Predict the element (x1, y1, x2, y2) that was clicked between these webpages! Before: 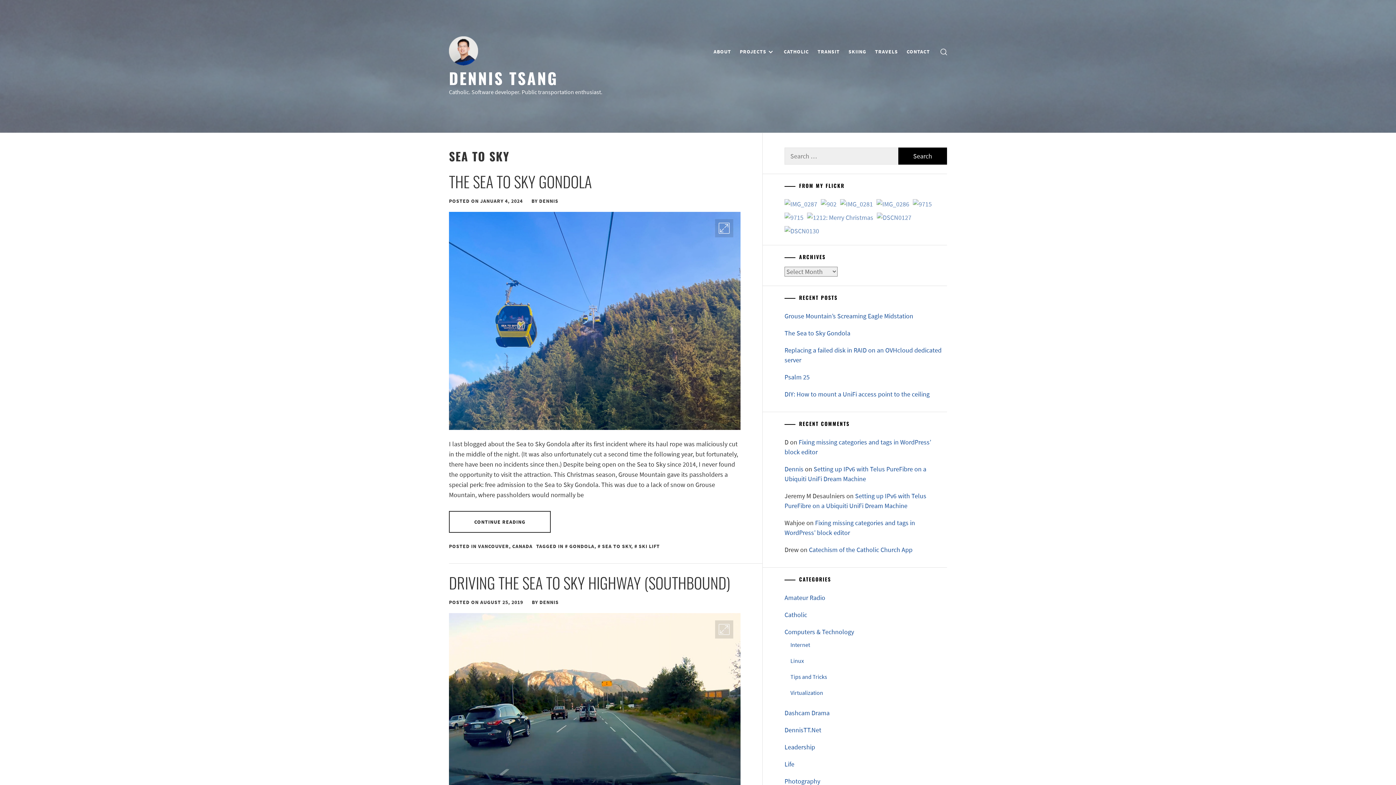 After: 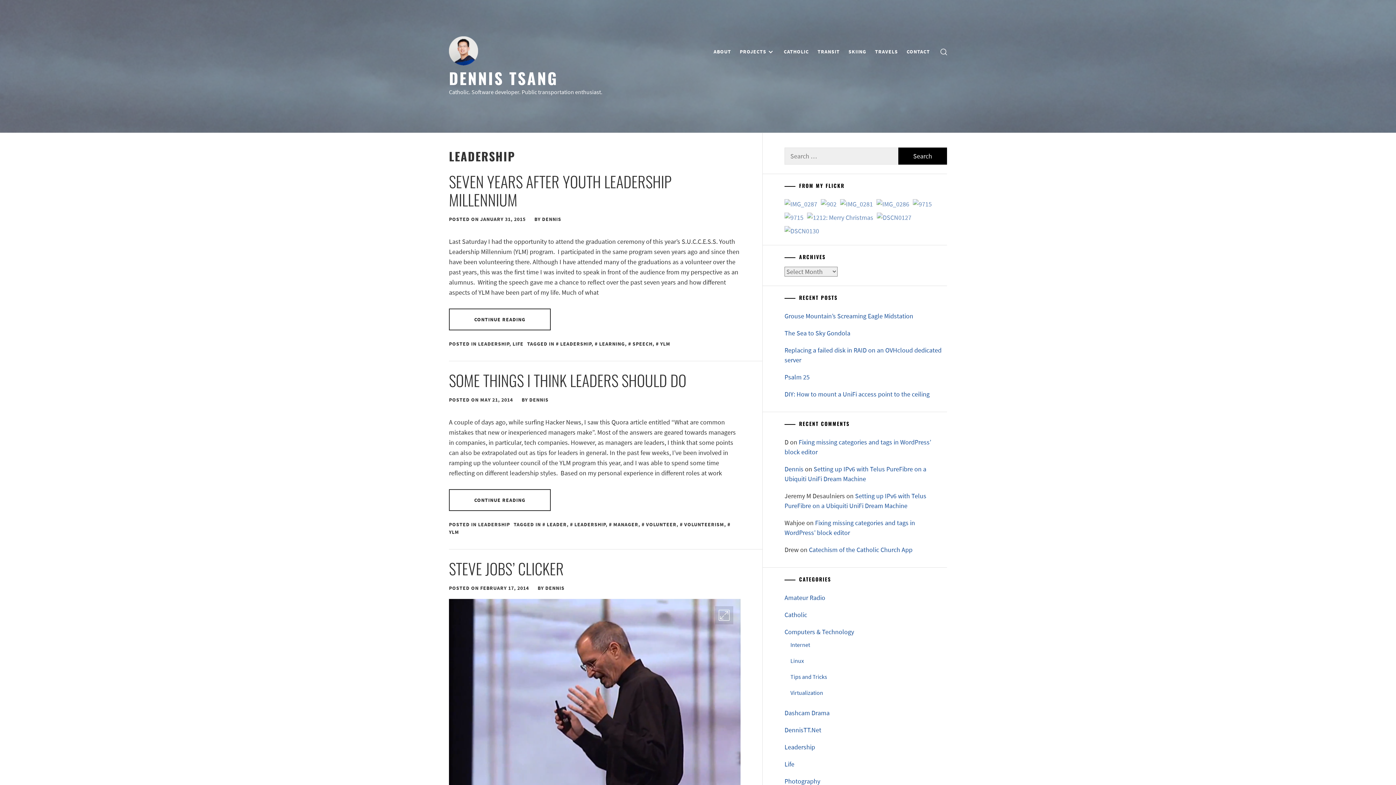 Action: label: Leadership bbox: (784, 743, 815, 751)